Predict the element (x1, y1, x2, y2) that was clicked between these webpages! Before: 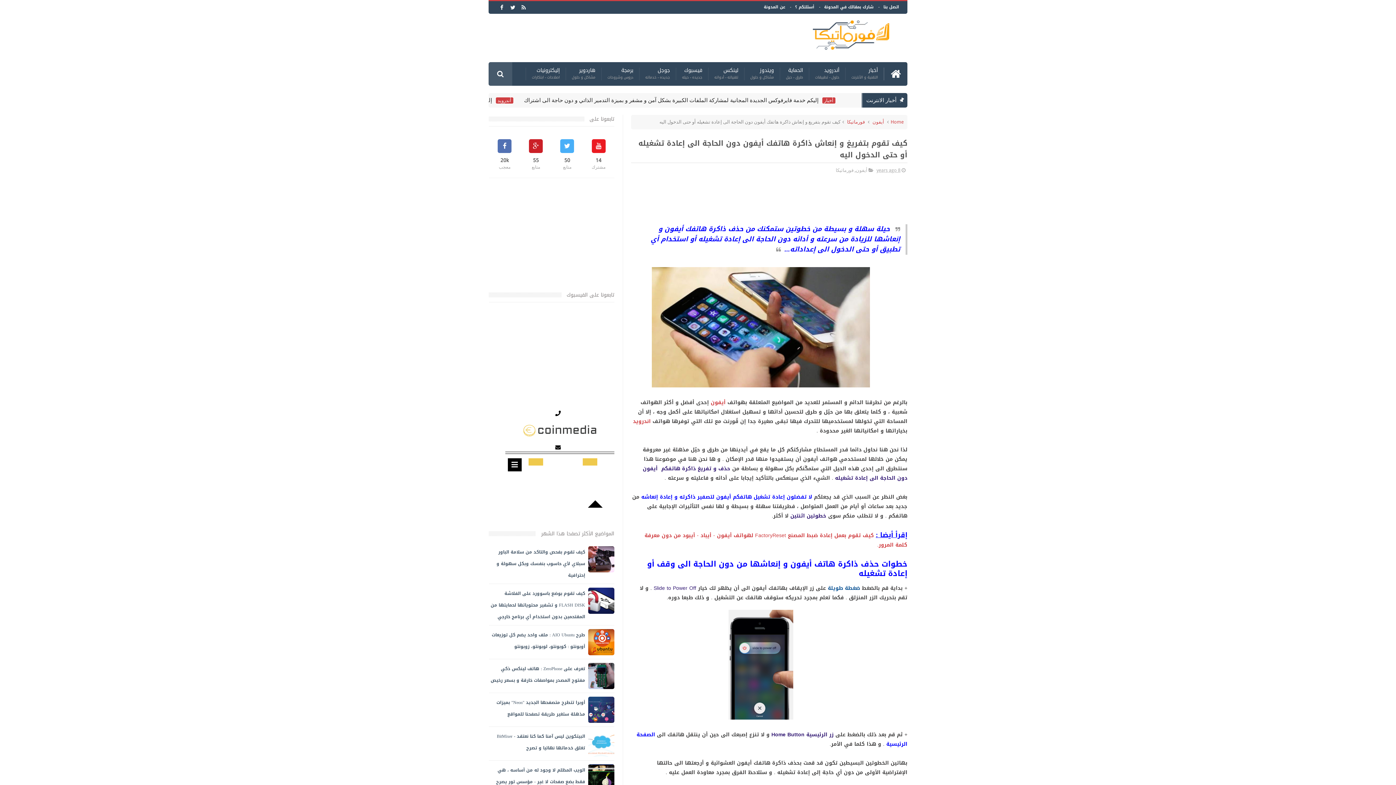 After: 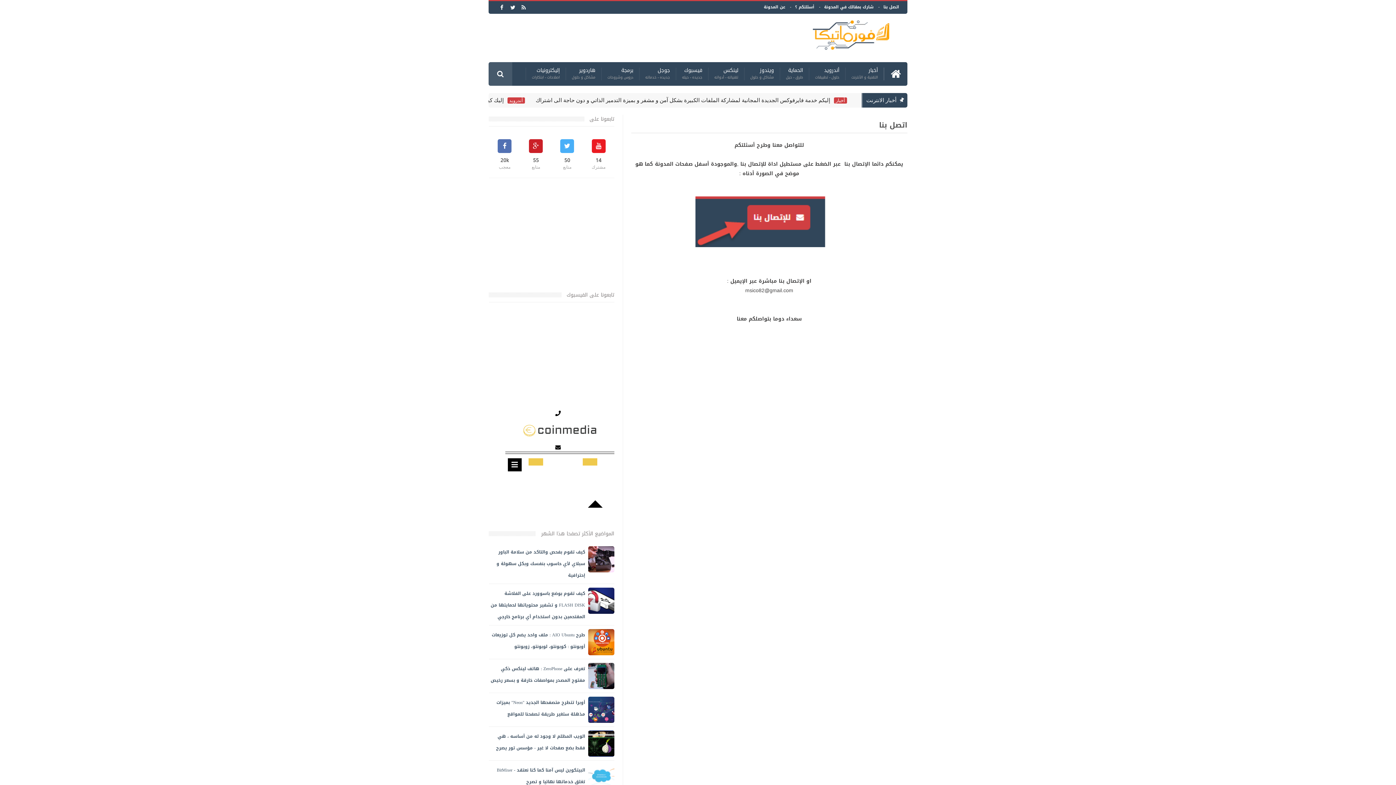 Action: label: أسئلتكم ؟ bbox: (790, 3, 814, 10)